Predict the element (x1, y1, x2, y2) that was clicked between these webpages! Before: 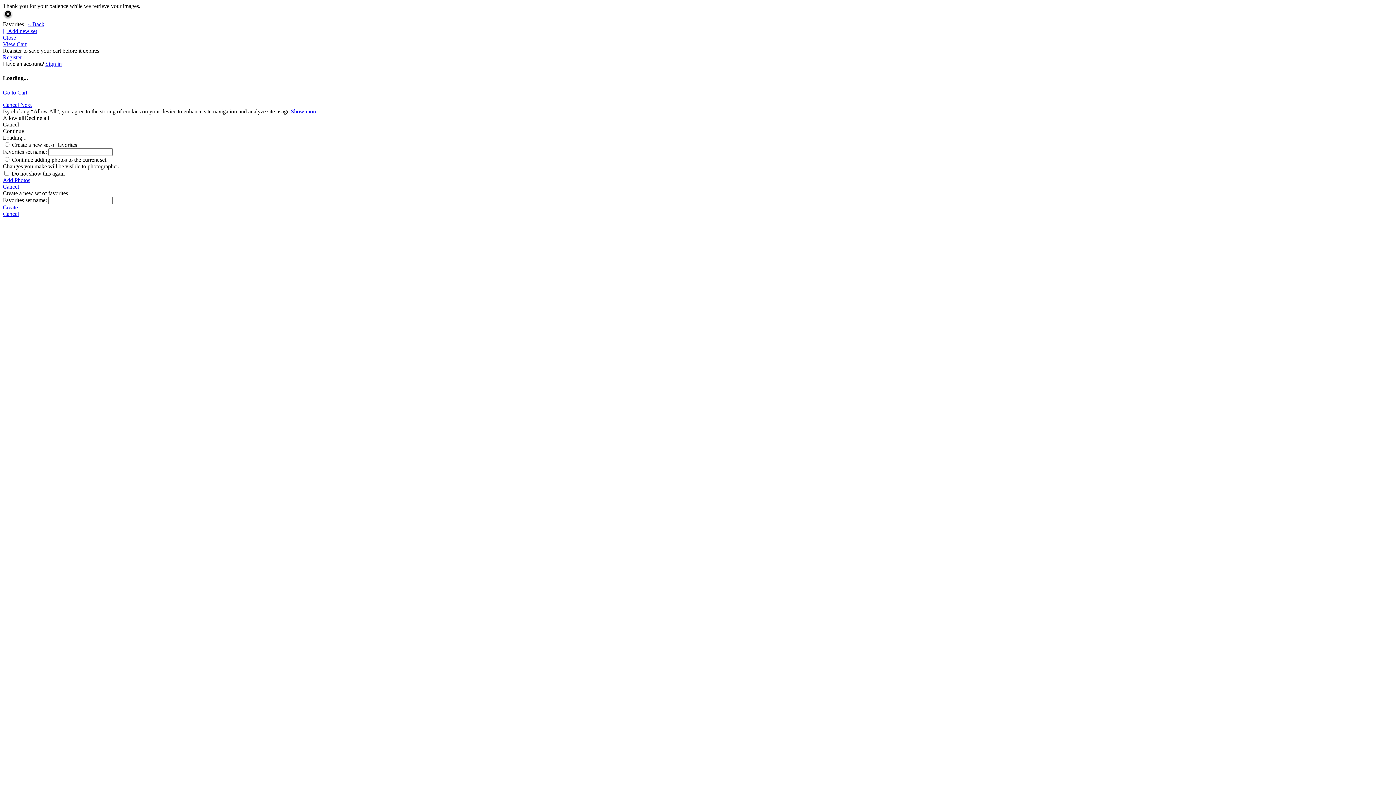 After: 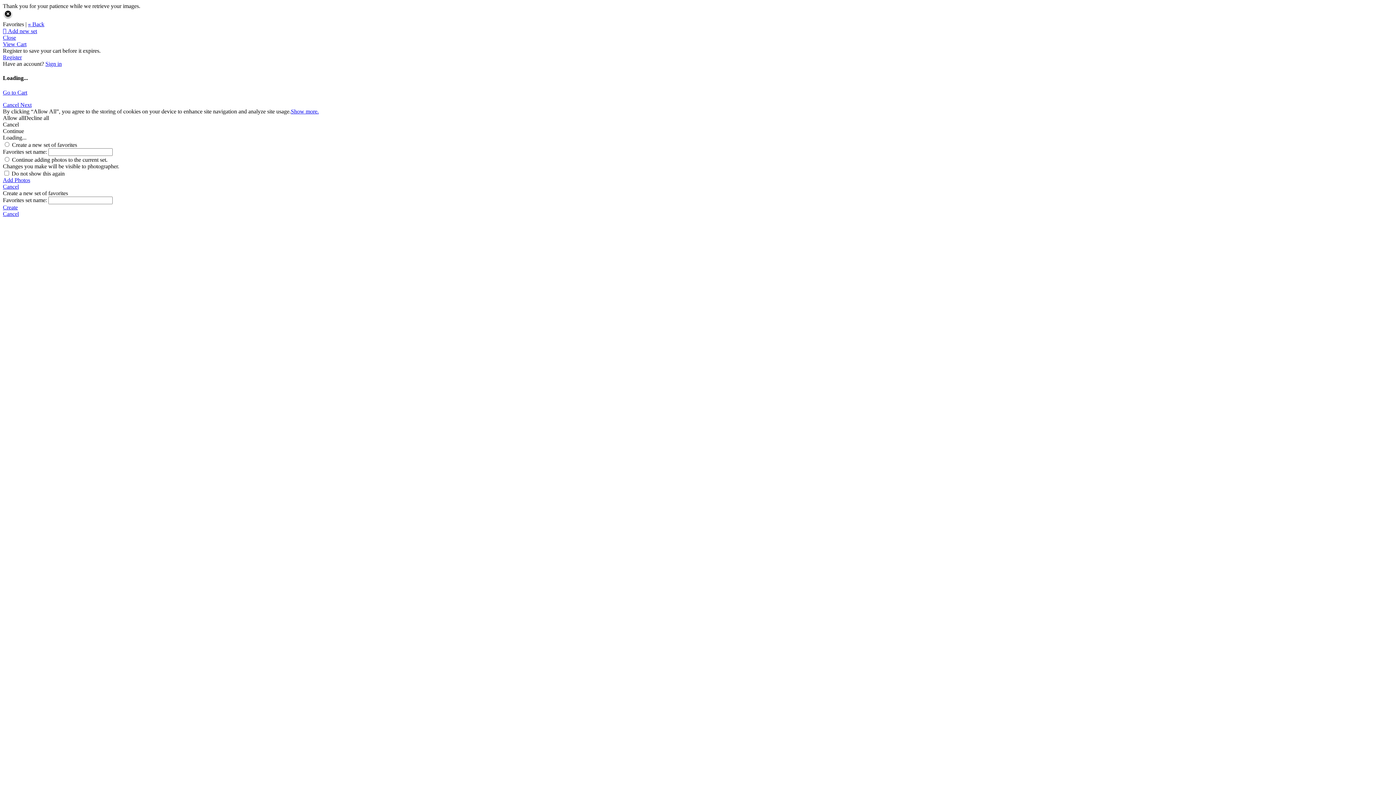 Action: label: Close bbox: (2, 34, 16, 40)